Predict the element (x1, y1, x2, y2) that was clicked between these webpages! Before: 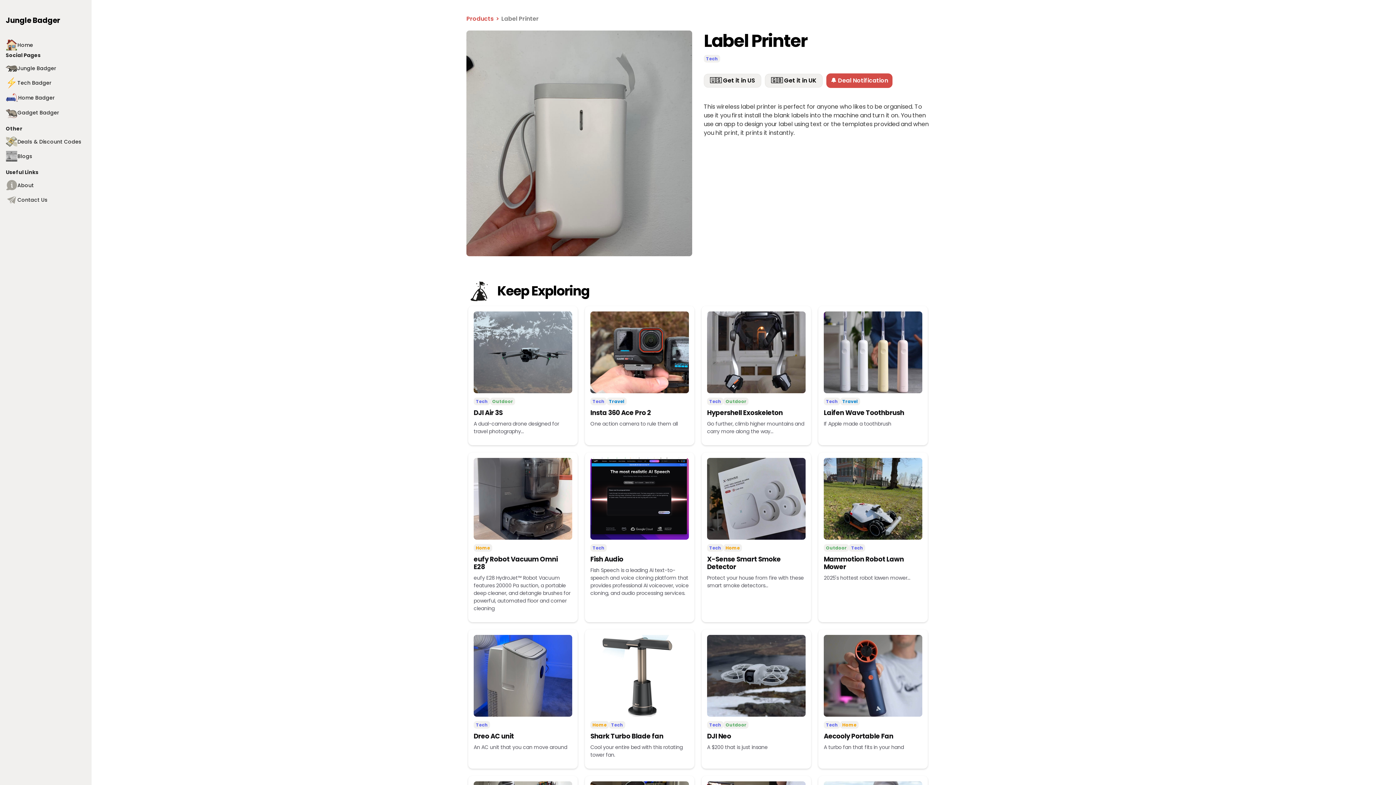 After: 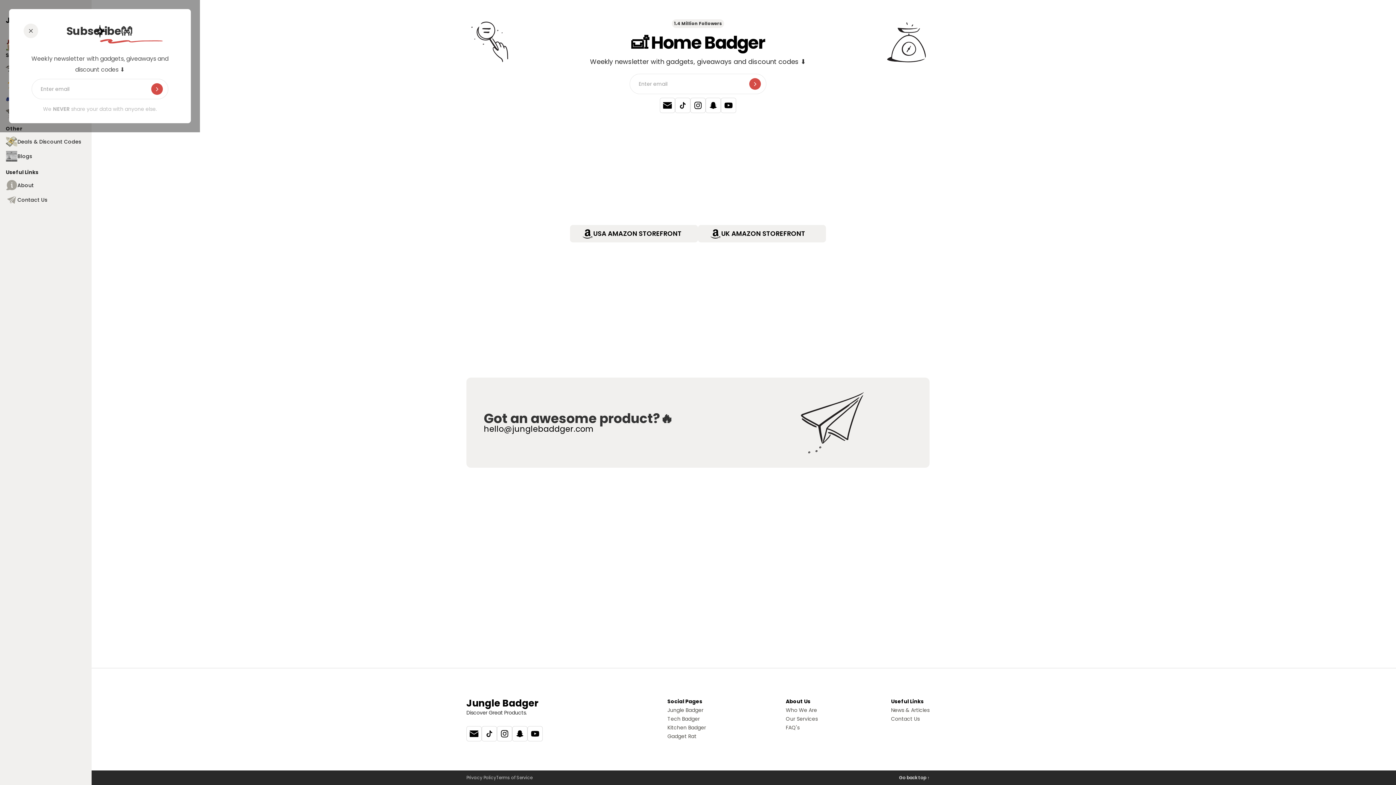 Action: bbox: (5, 90, 85, 105) label: Home Badger